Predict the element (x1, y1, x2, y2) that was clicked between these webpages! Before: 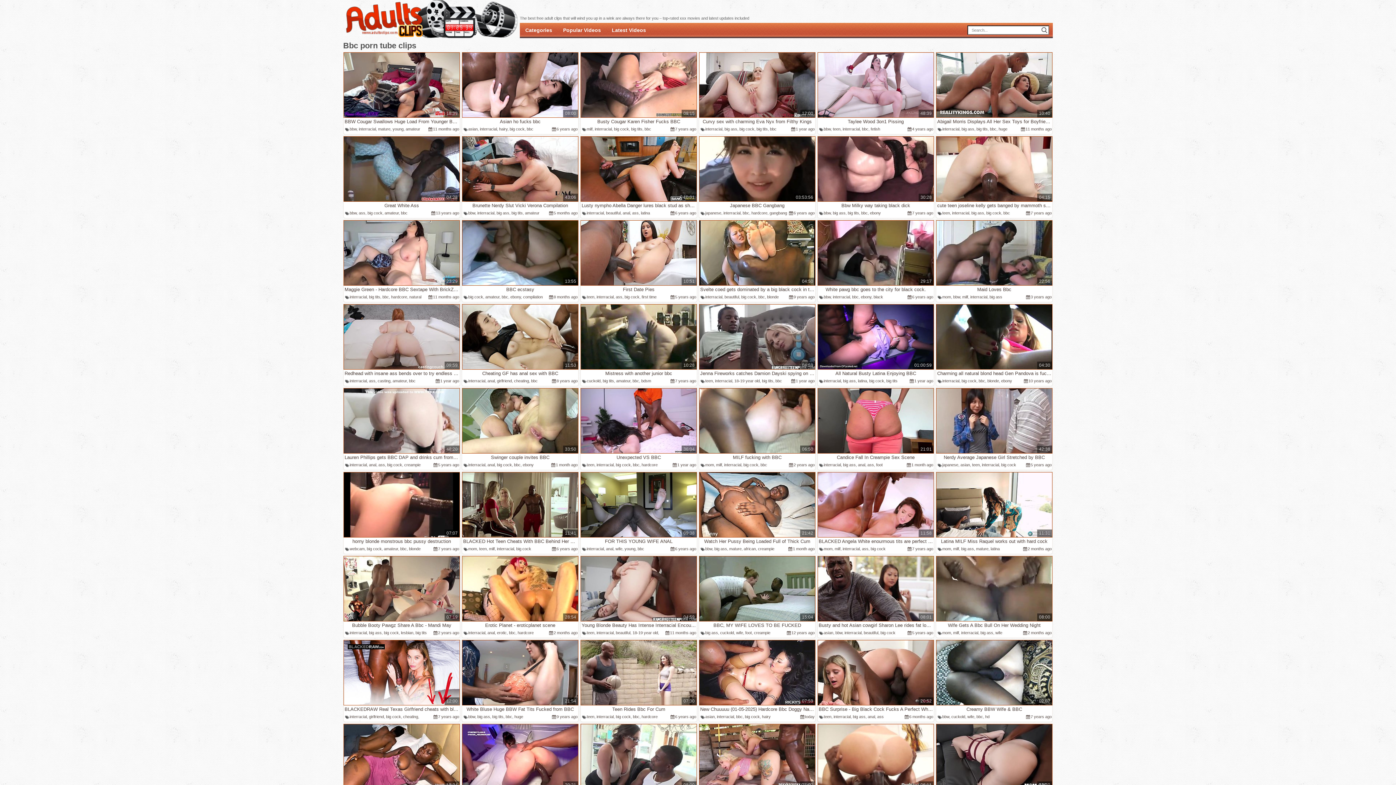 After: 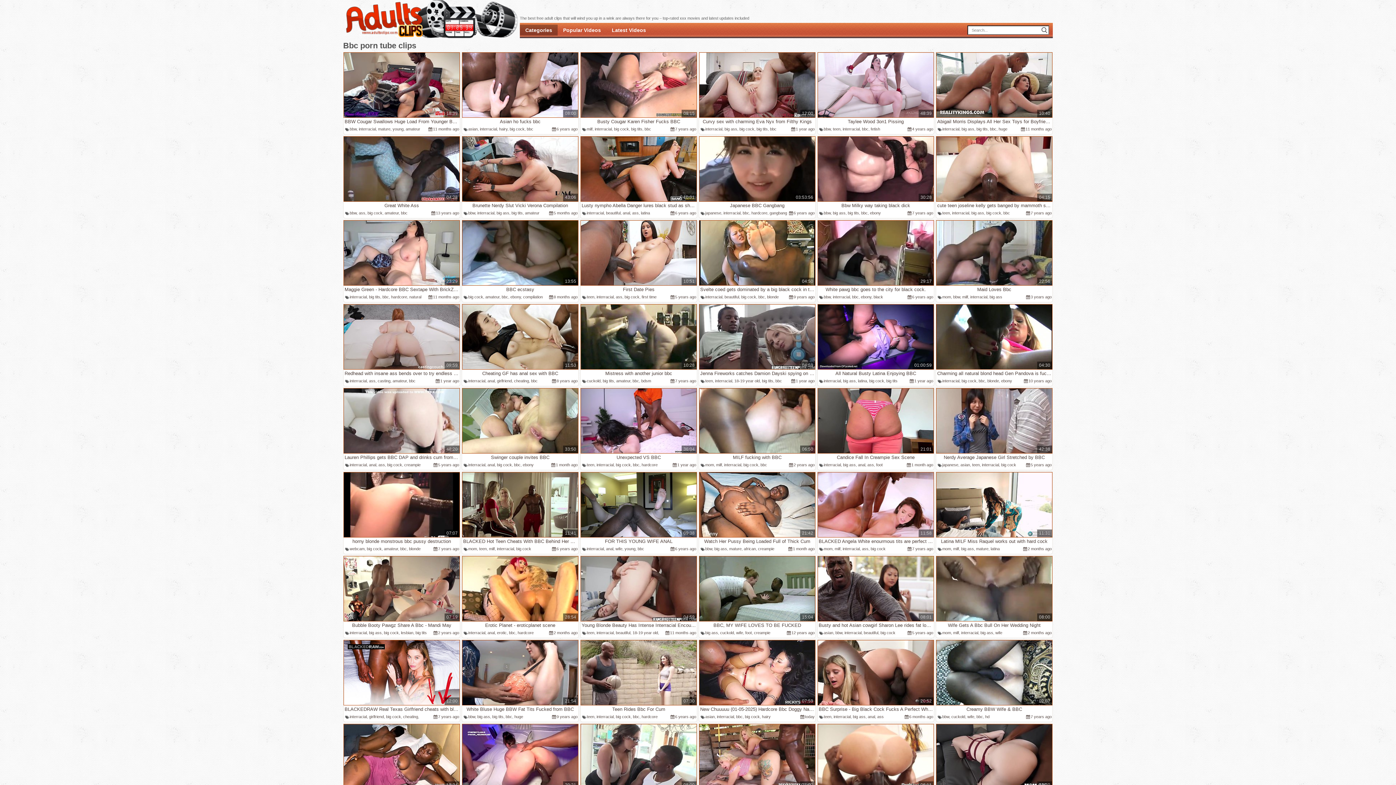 Action: label: Categories bbox: (520, 24, 557, 35)